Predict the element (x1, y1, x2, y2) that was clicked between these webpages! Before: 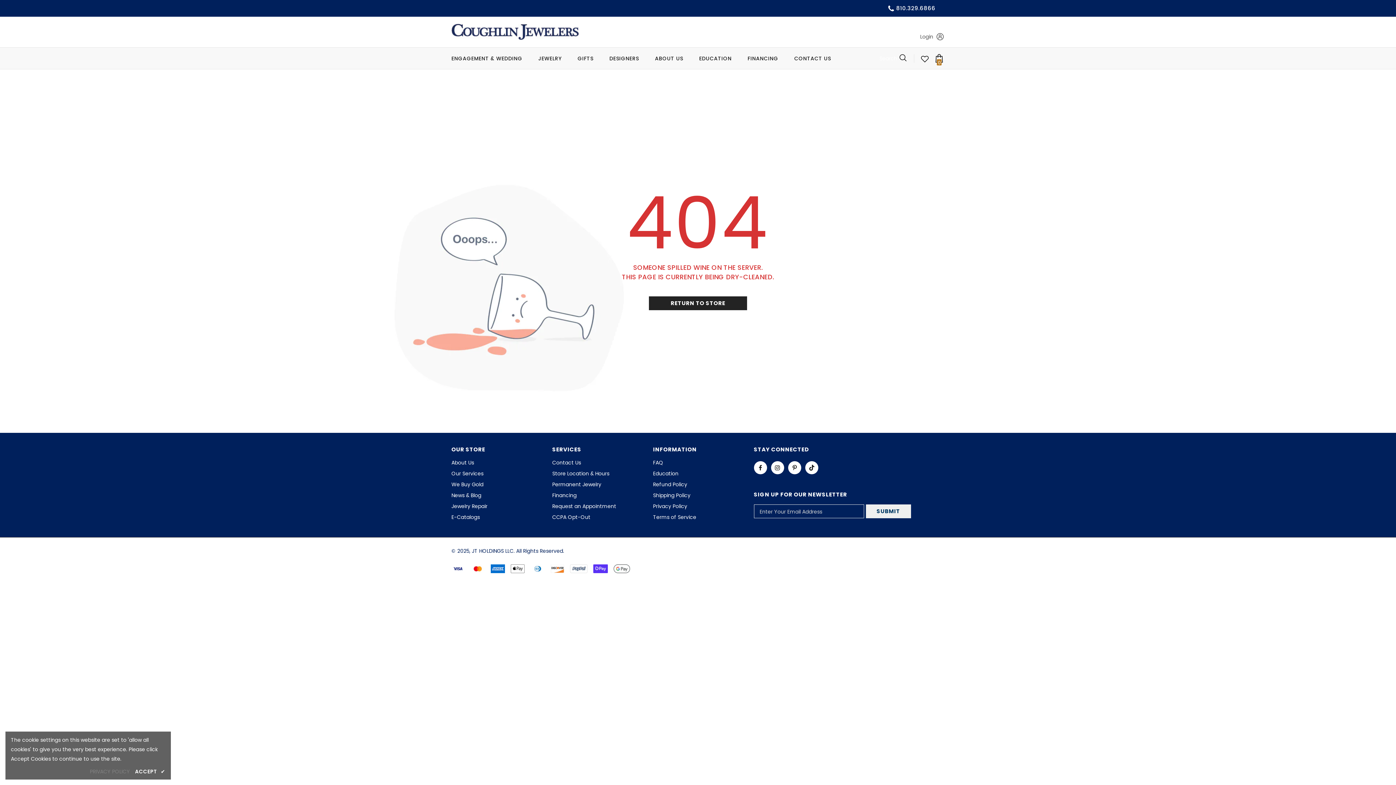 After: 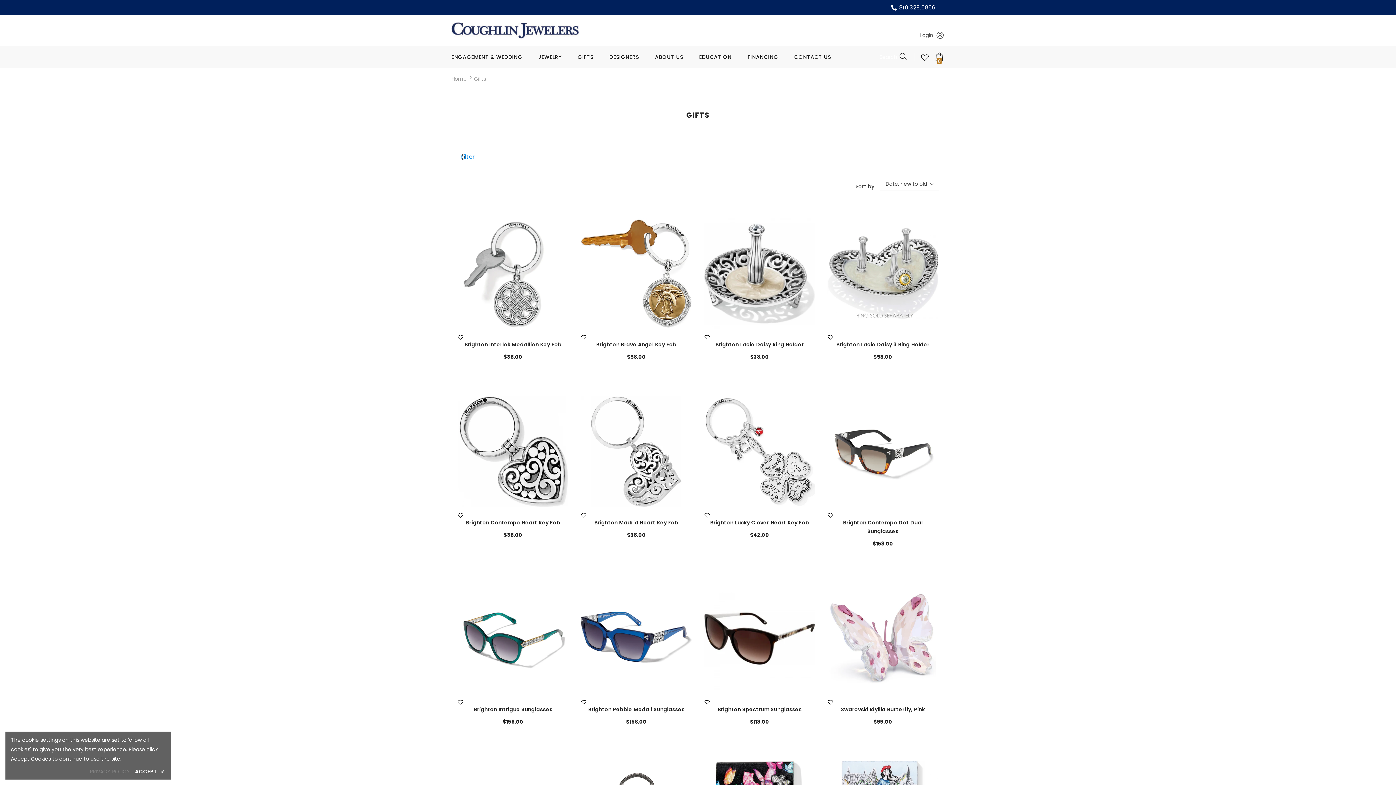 Action: bbox: (577, 47, 593, 69) label: GIFTS